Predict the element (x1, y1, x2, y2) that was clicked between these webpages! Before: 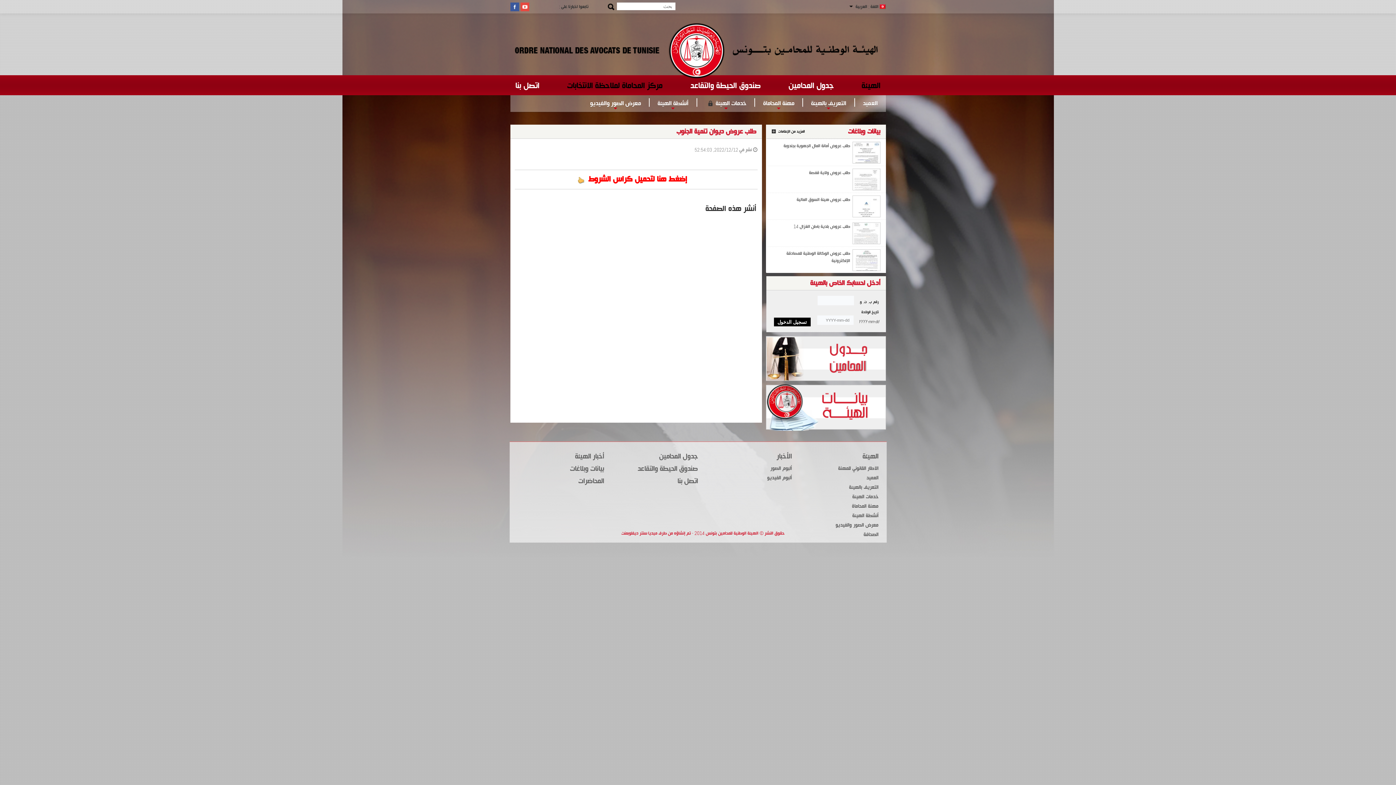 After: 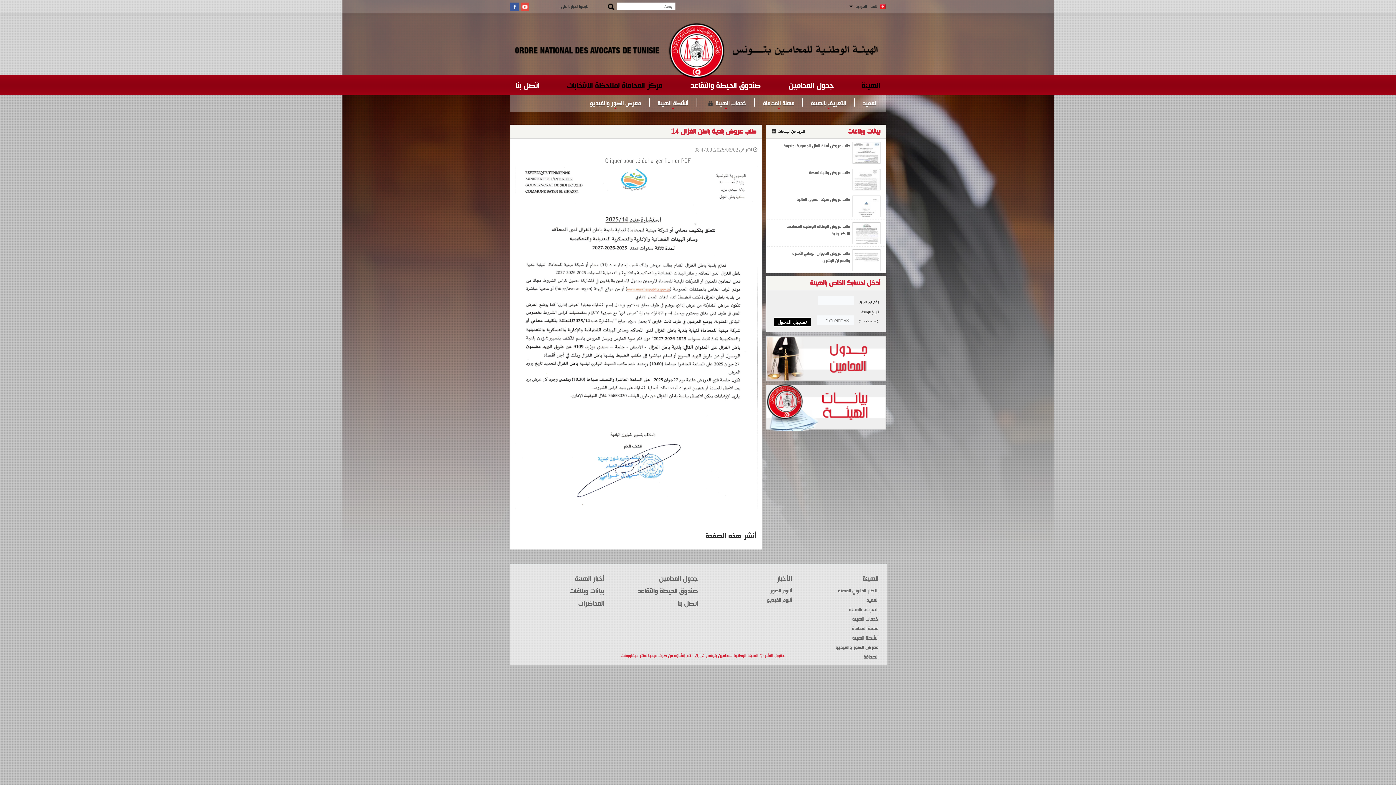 Action: bbox: (852, 222, 880, 244)